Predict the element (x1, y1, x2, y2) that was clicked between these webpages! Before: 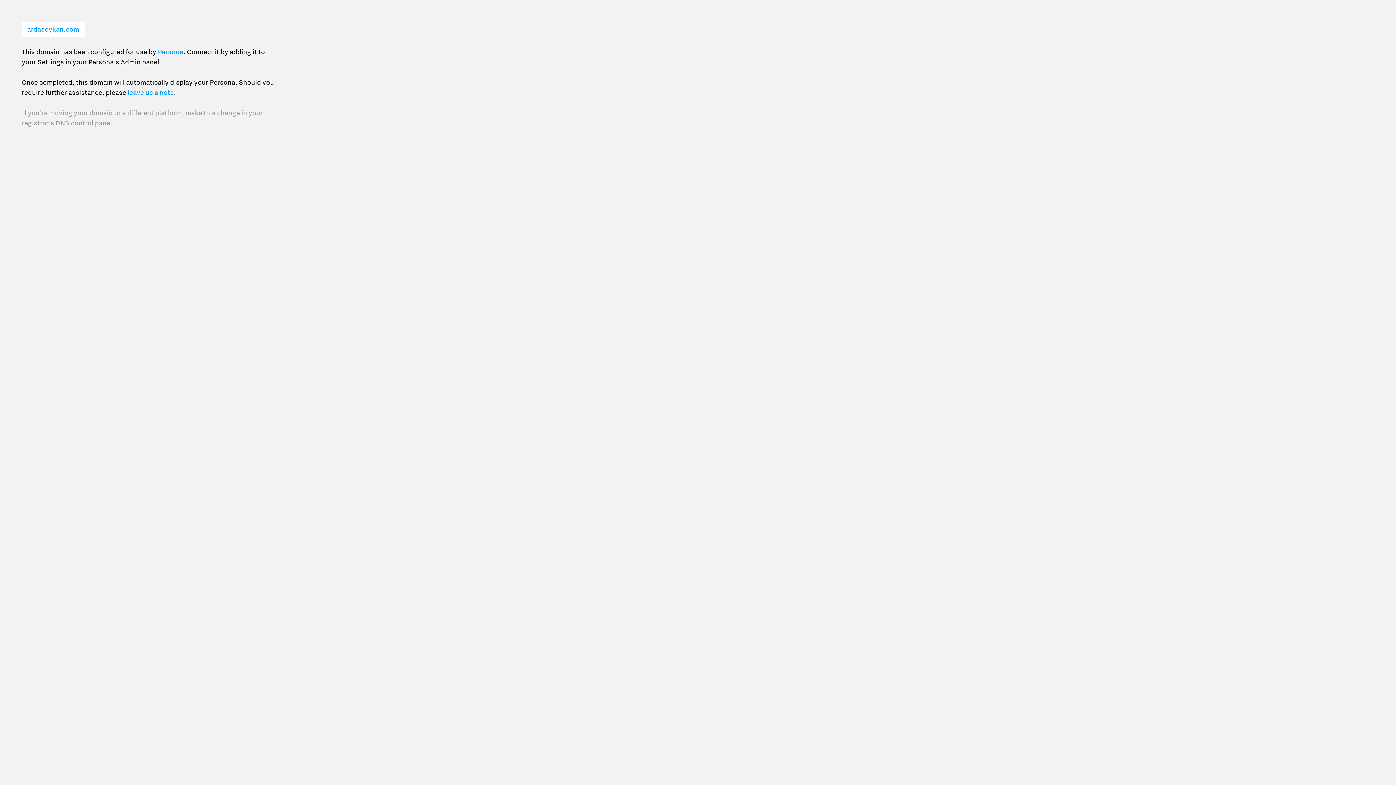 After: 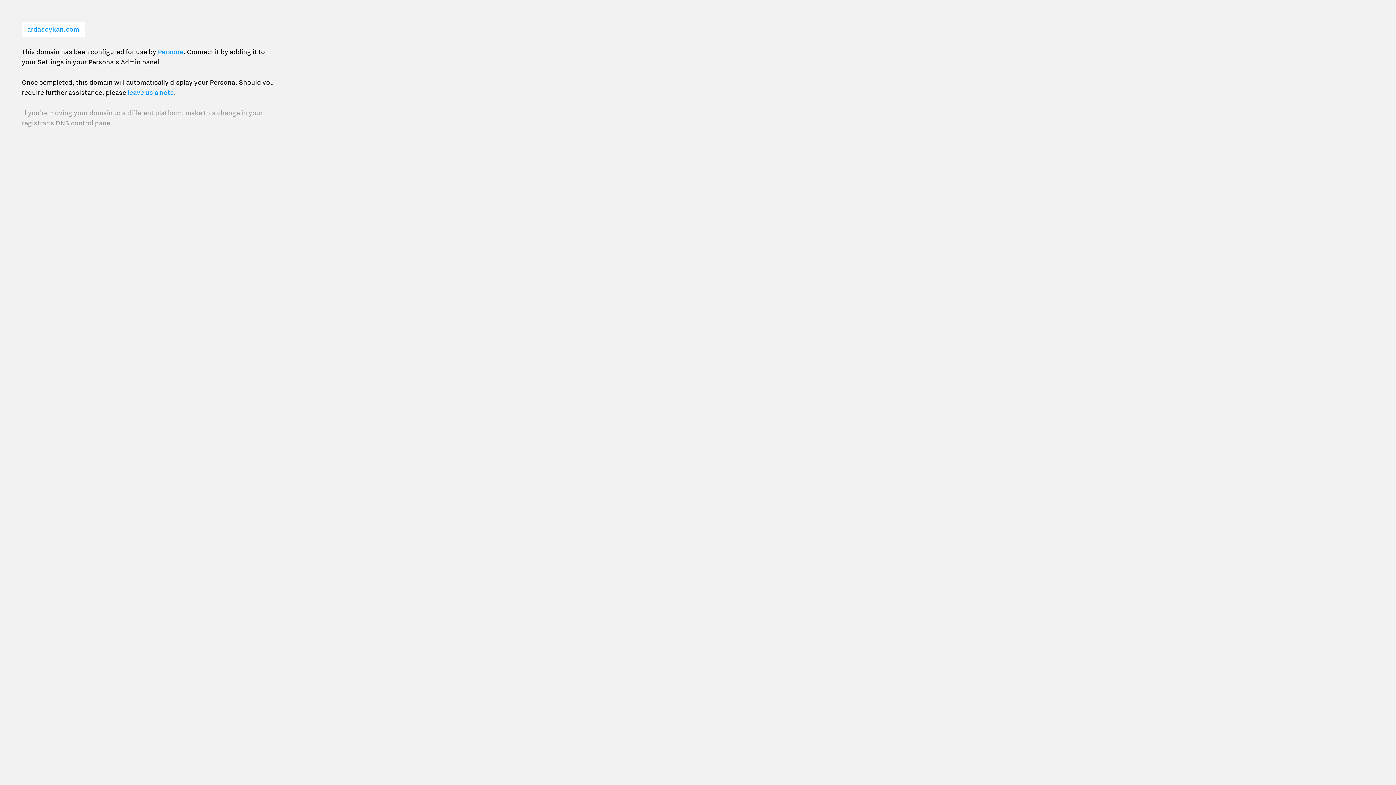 Action: bbox: (127, 88, 173, 96) label: leave us a note